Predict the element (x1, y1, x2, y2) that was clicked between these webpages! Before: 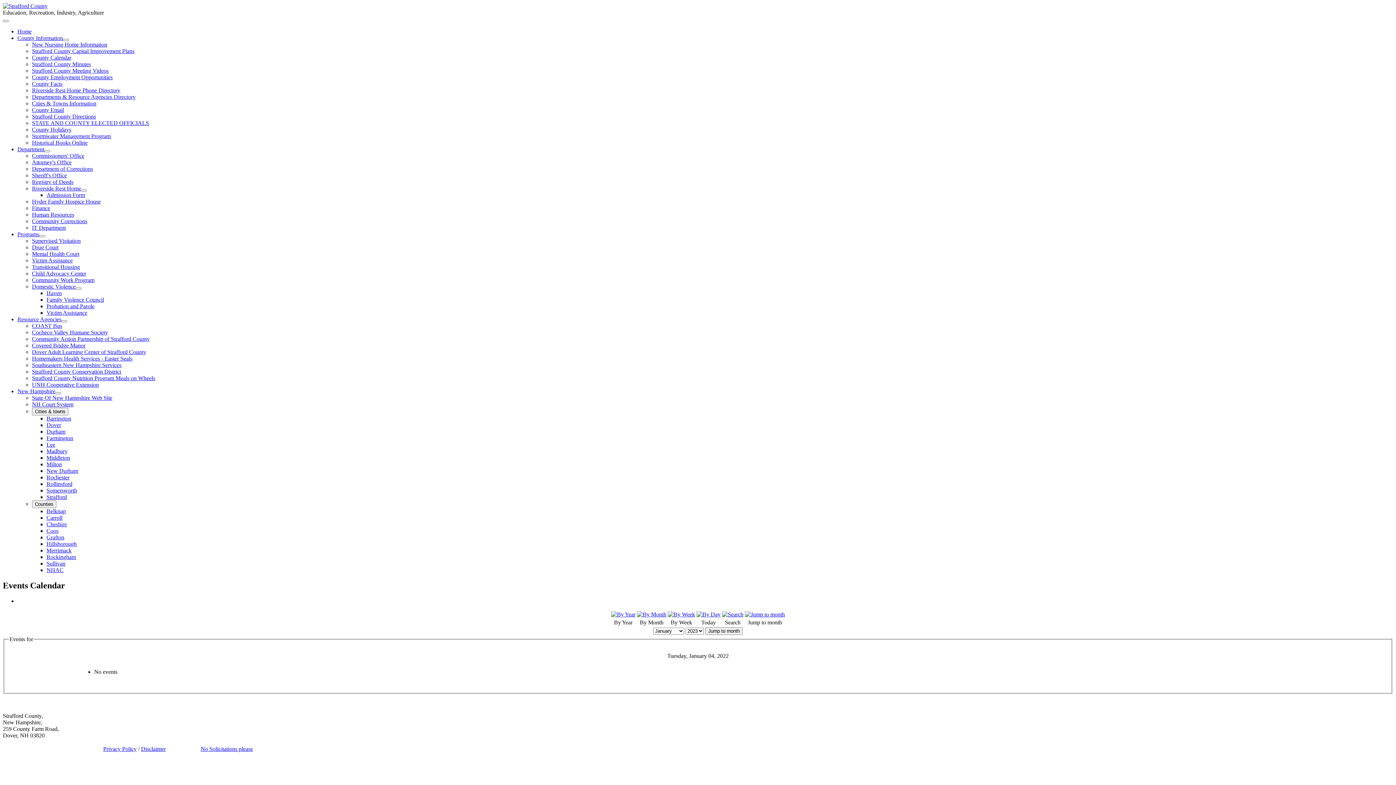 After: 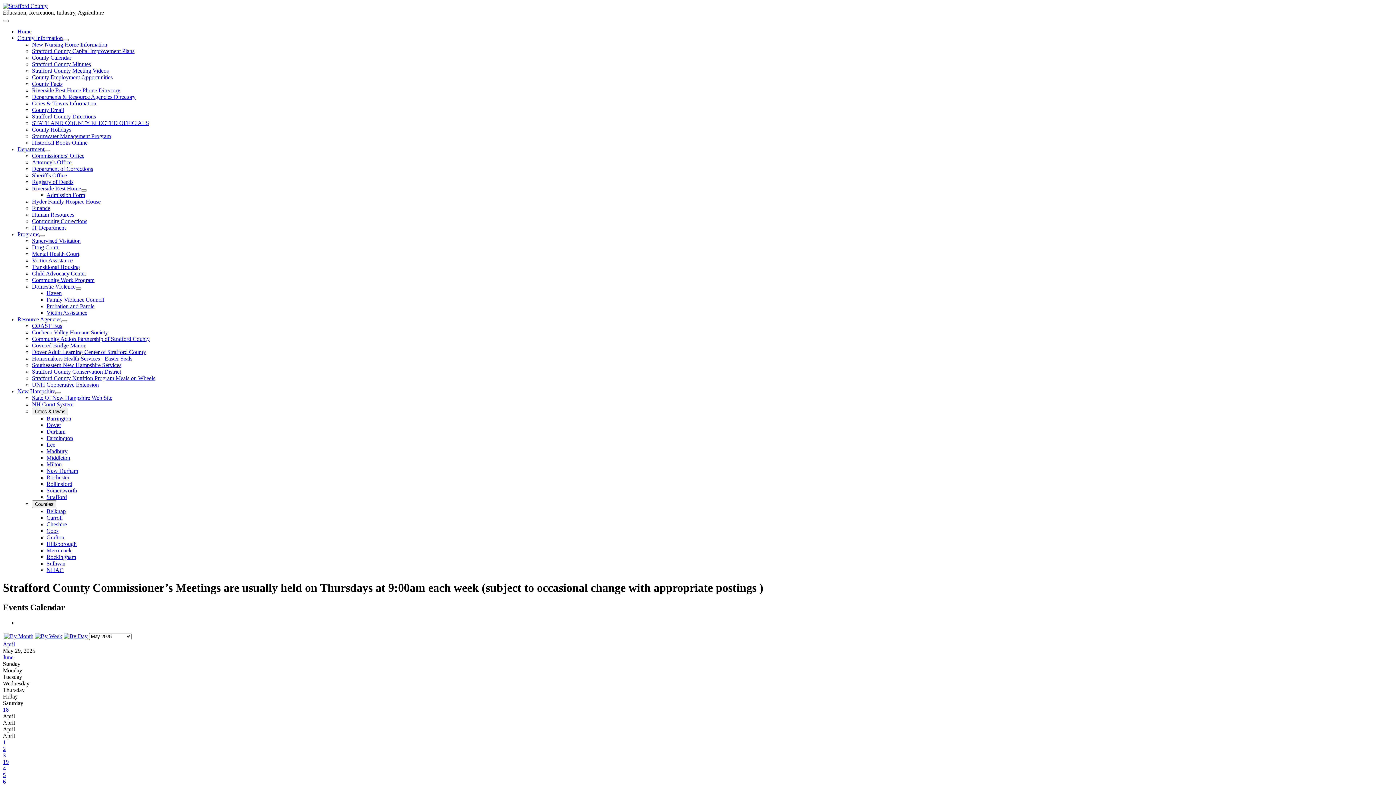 Action: label: County Calendar bbox: (32, 54, 71, 60)